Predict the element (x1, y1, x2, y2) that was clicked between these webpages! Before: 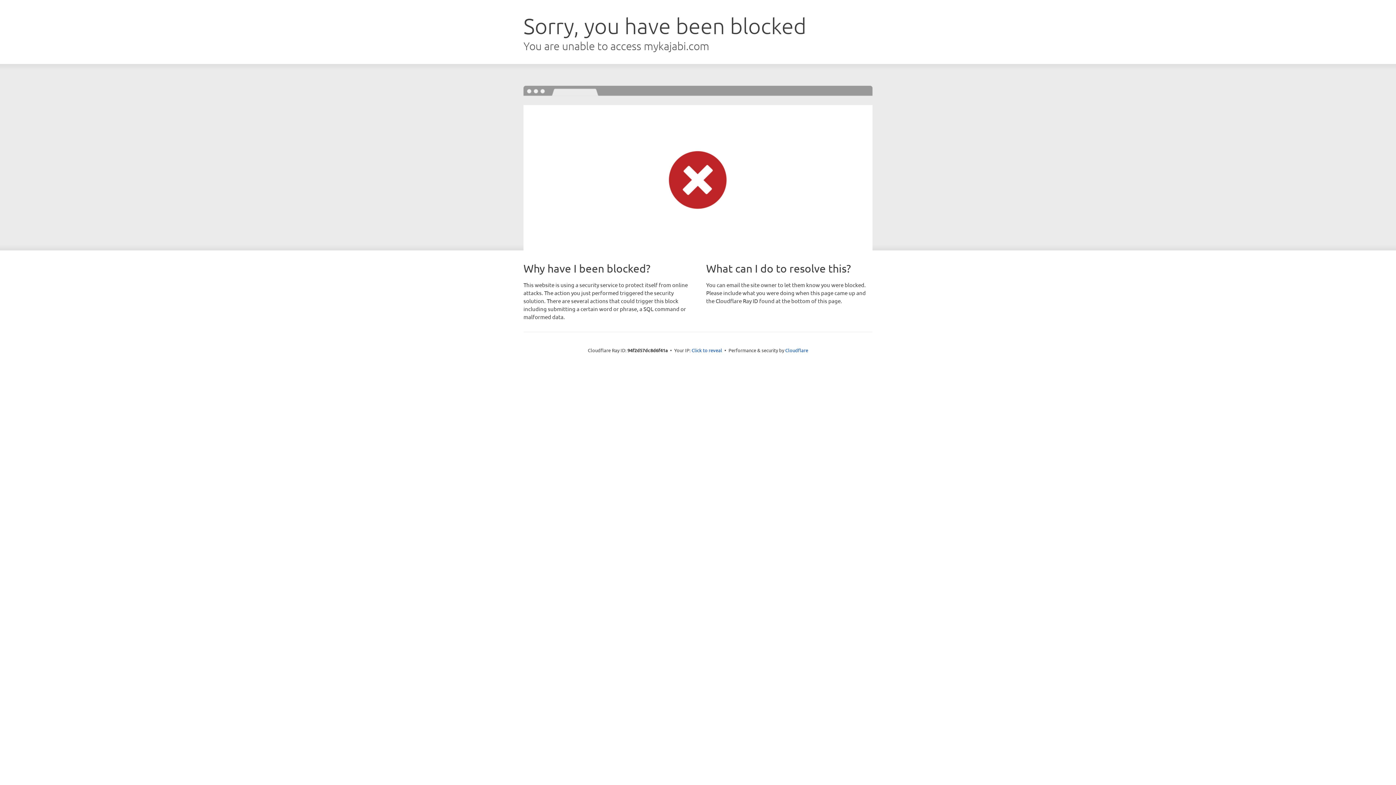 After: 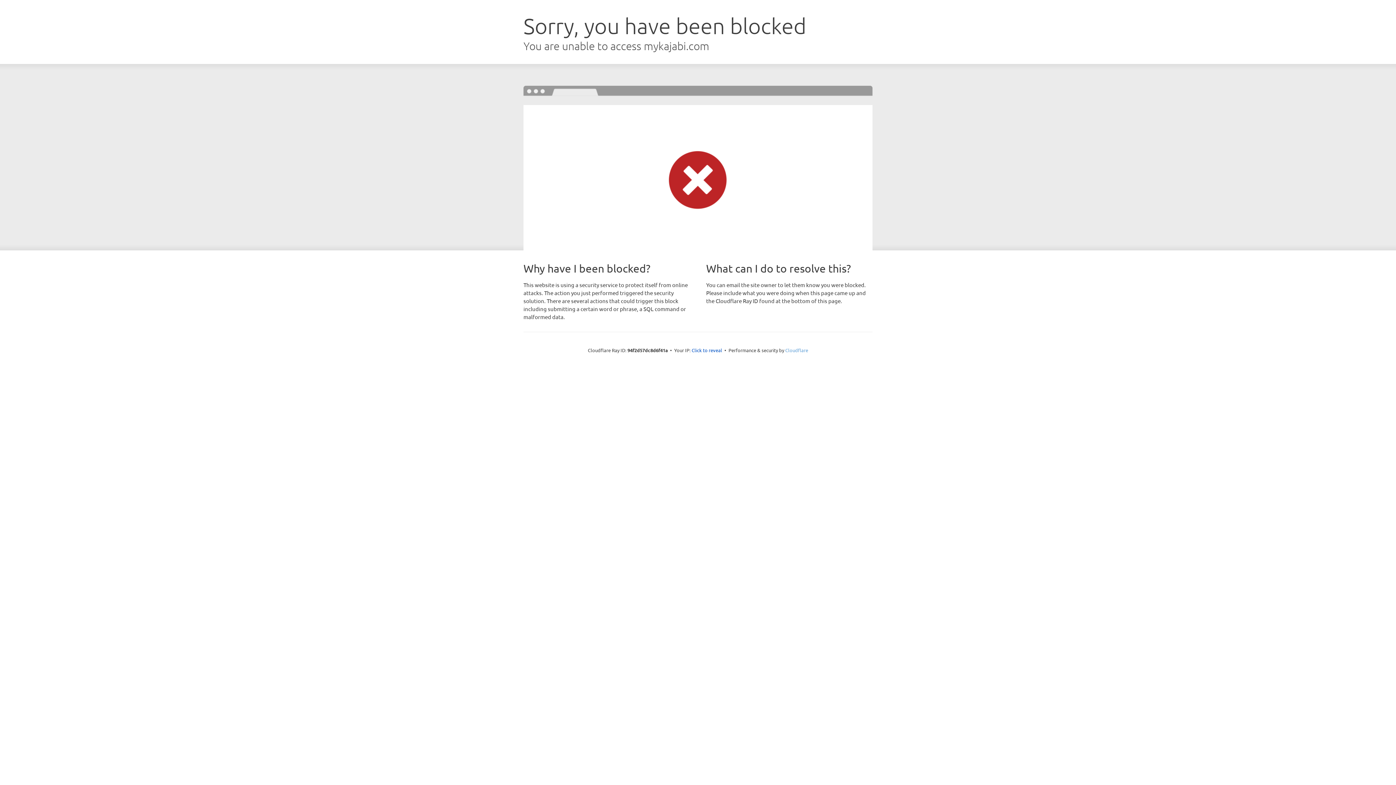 Action: bbox: (785, 347, 808, 353) label: Cloudflare